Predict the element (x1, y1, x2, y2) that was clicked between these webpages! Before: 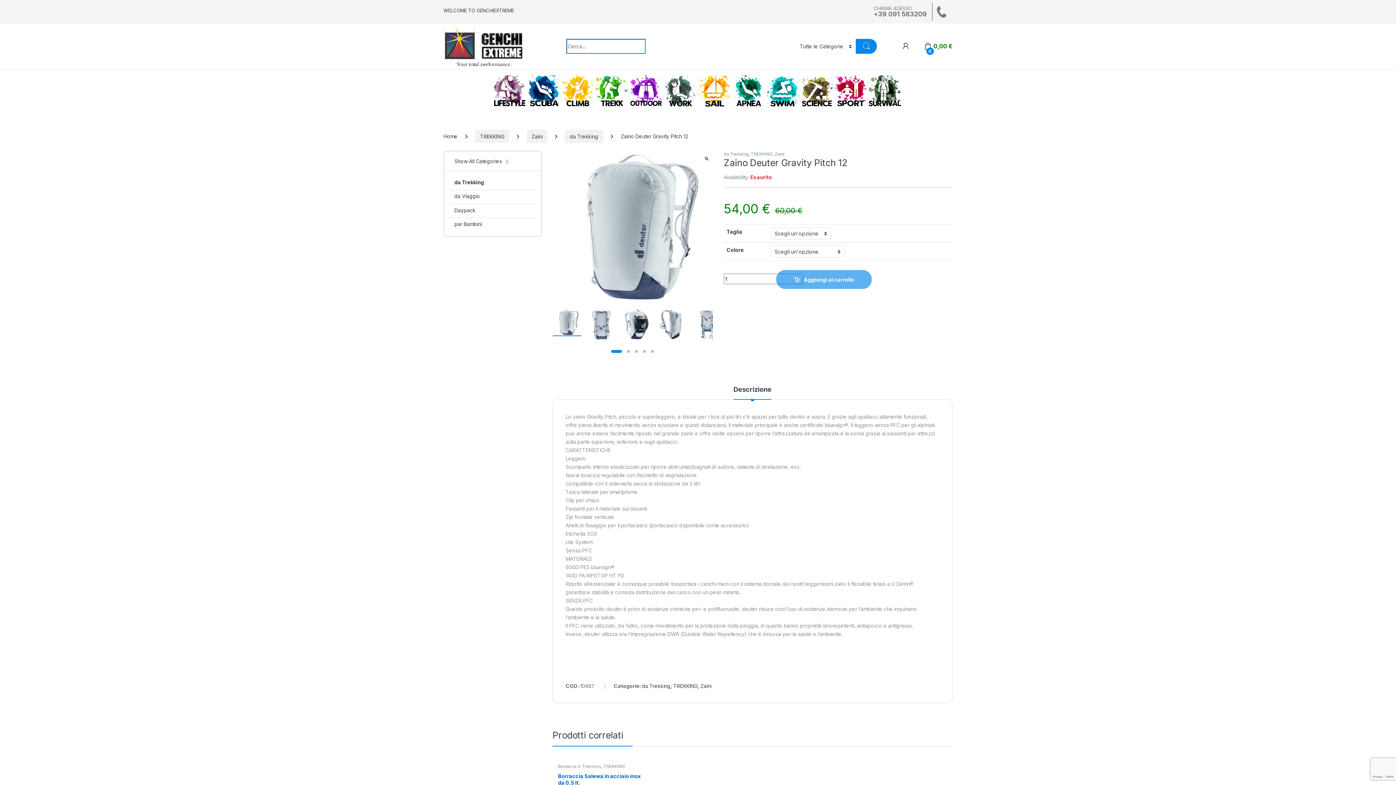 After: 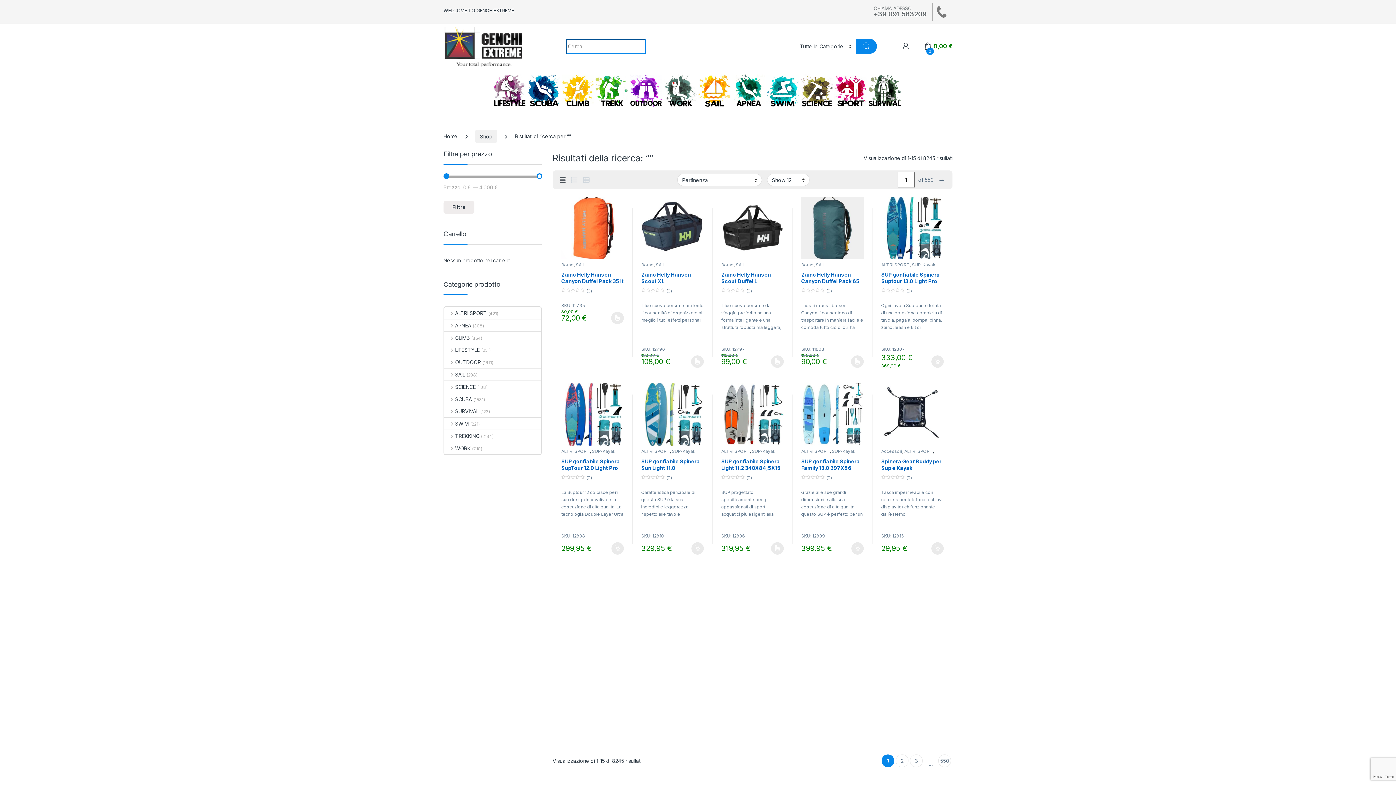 Action: bbox: (856, 38, 877, 53)